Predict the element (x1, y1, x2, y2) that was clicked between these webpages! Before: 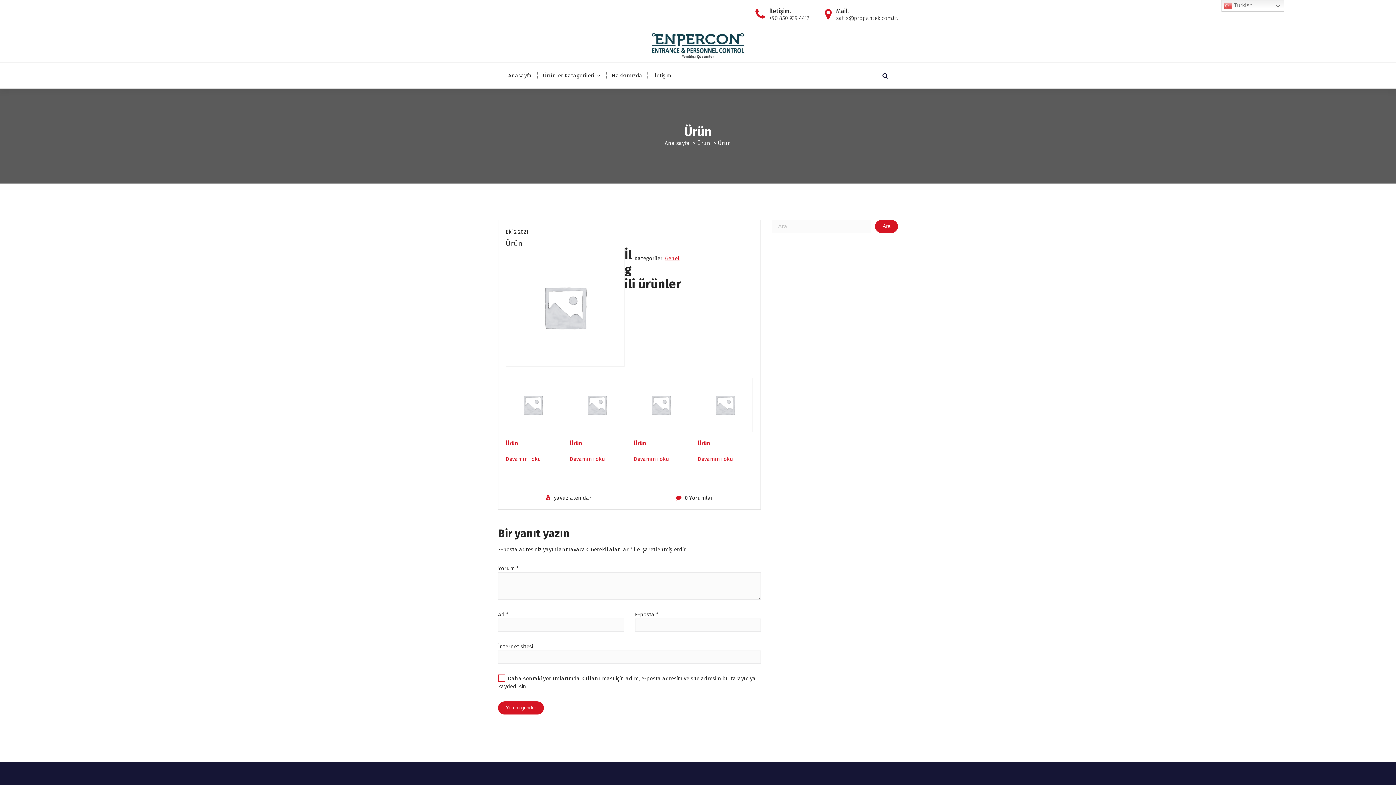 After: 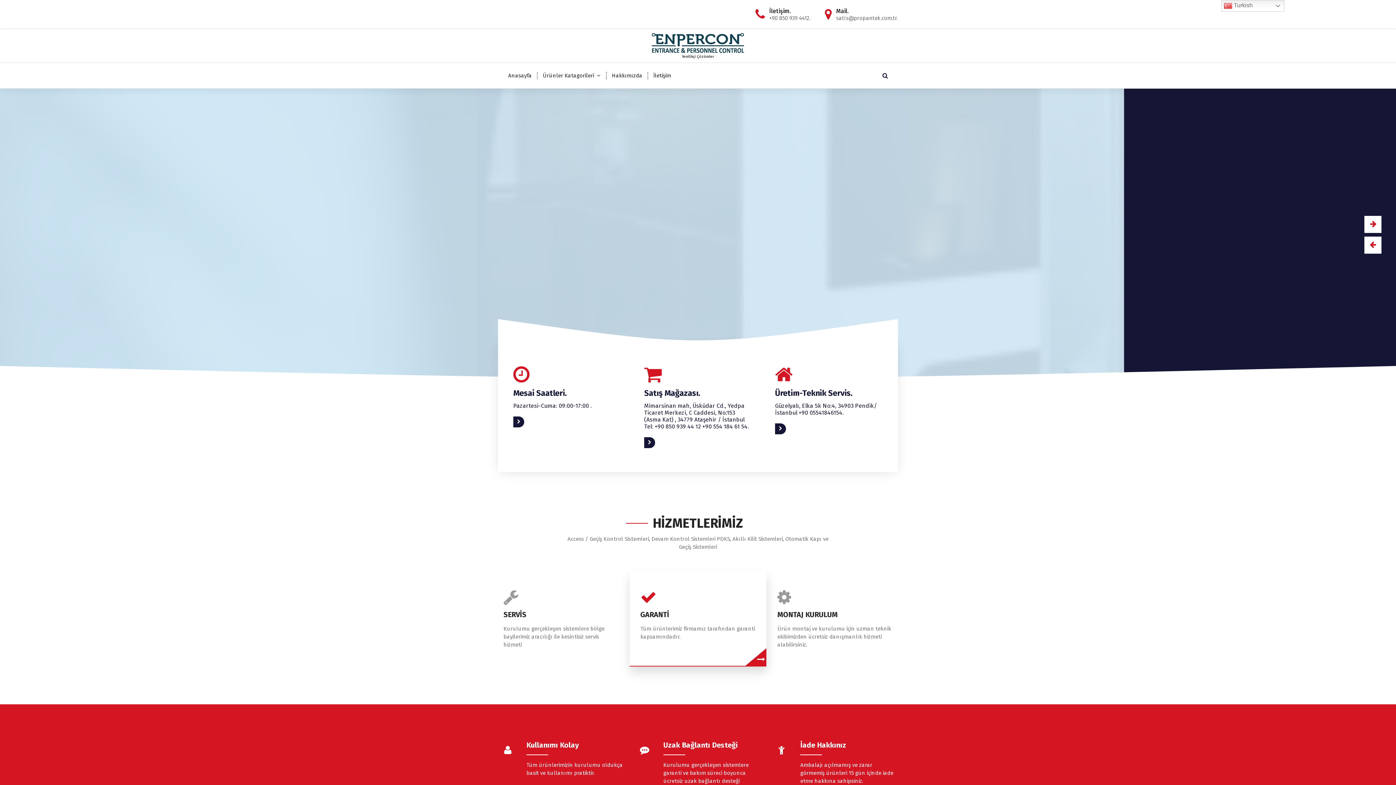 Action: bbox: (650, 33, 746, 54)